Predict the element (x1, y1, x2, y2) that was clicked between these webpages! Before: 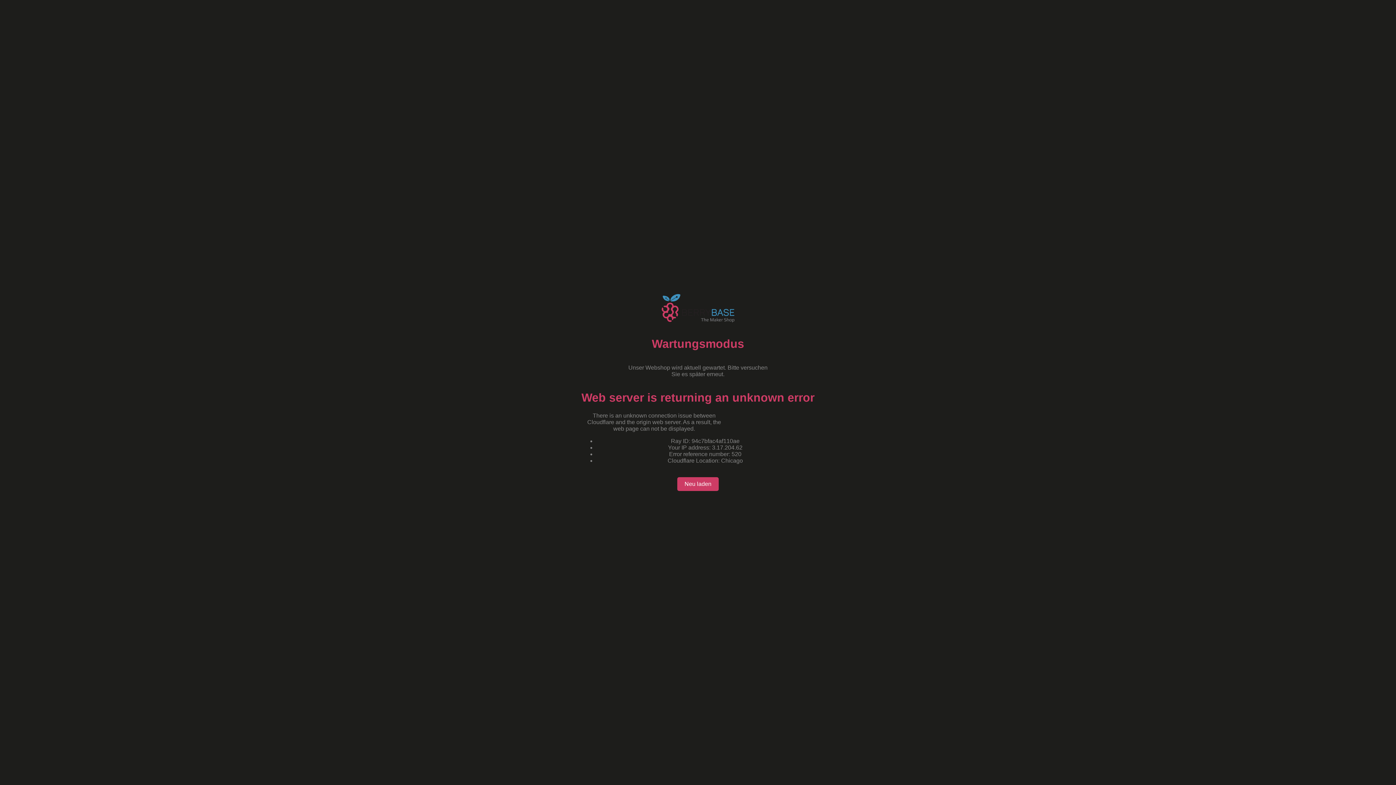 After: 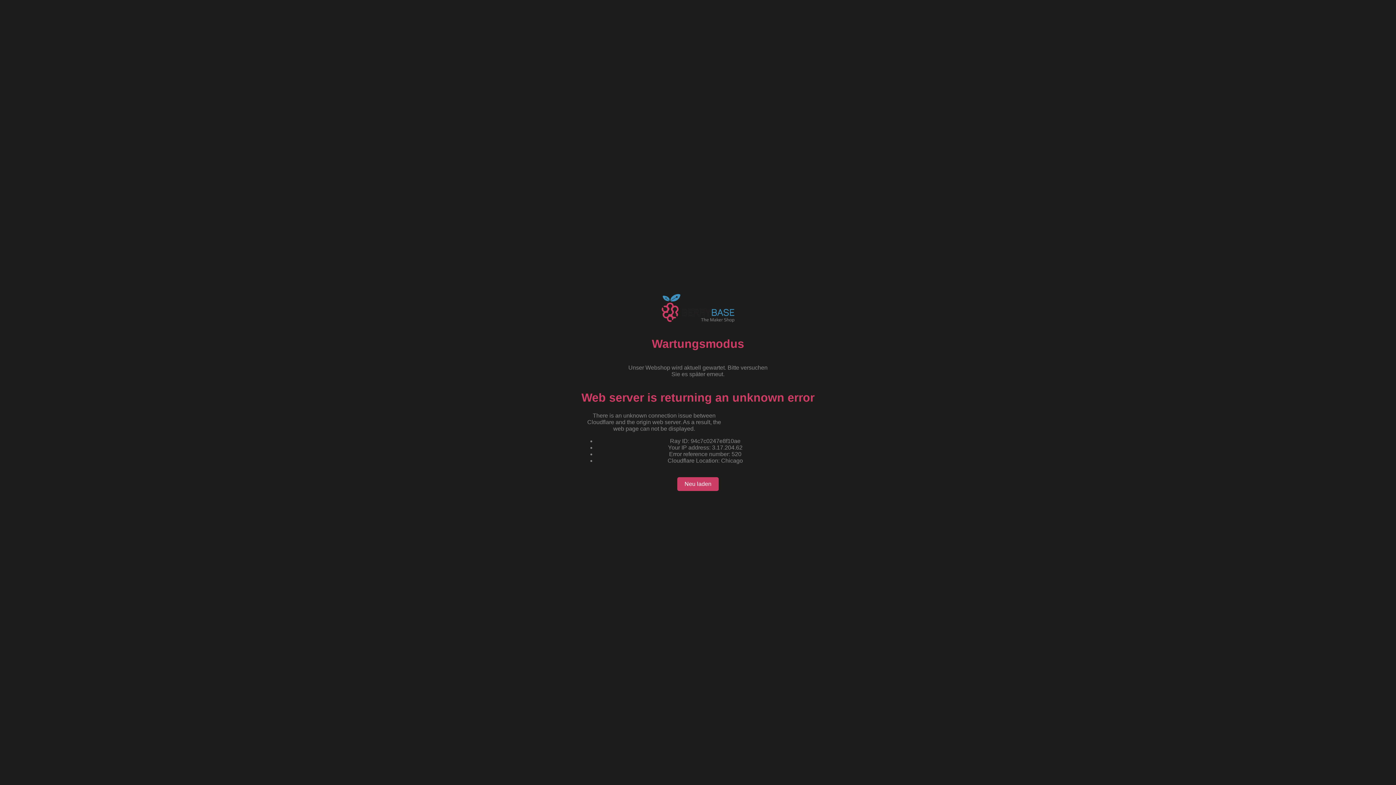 Action: bbox: (677, 477, 718, 491) label: Neu laden